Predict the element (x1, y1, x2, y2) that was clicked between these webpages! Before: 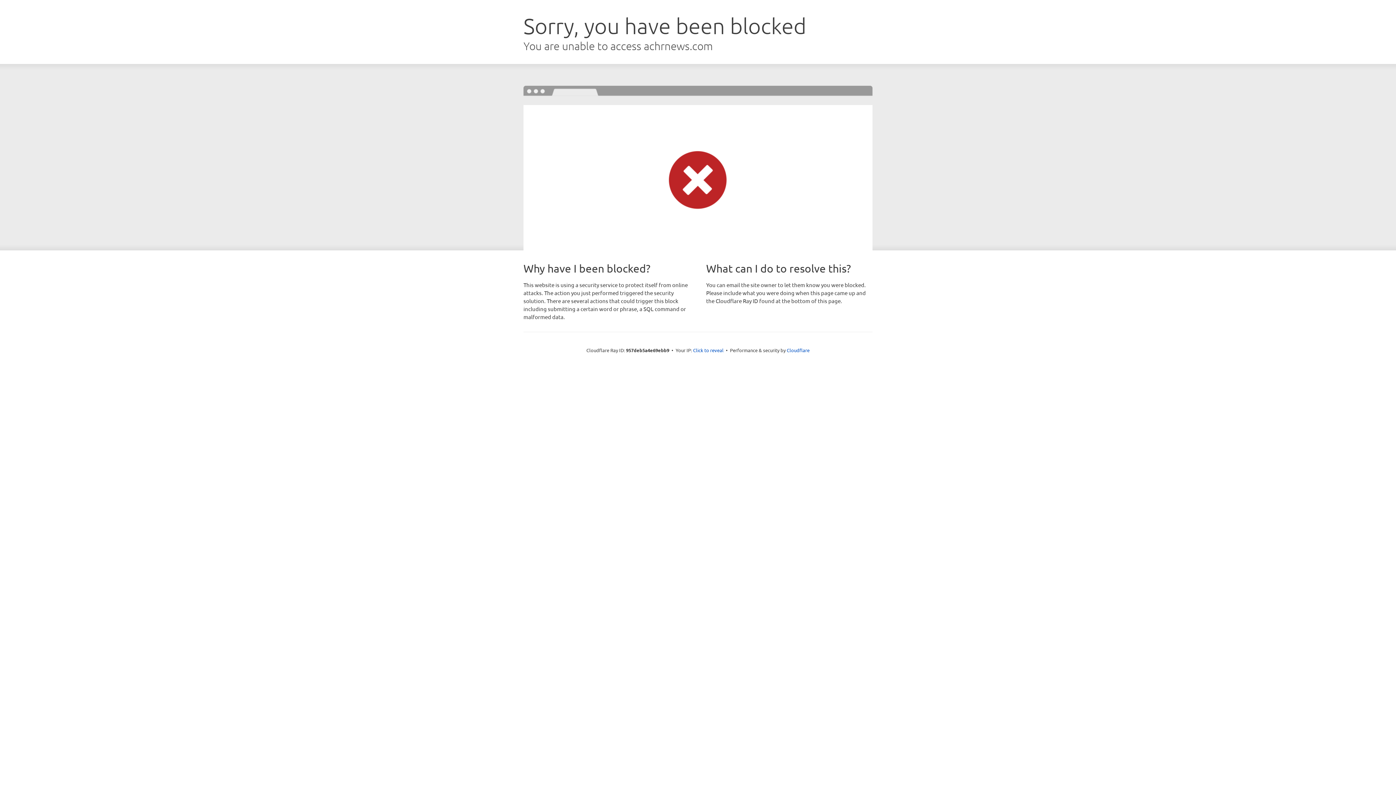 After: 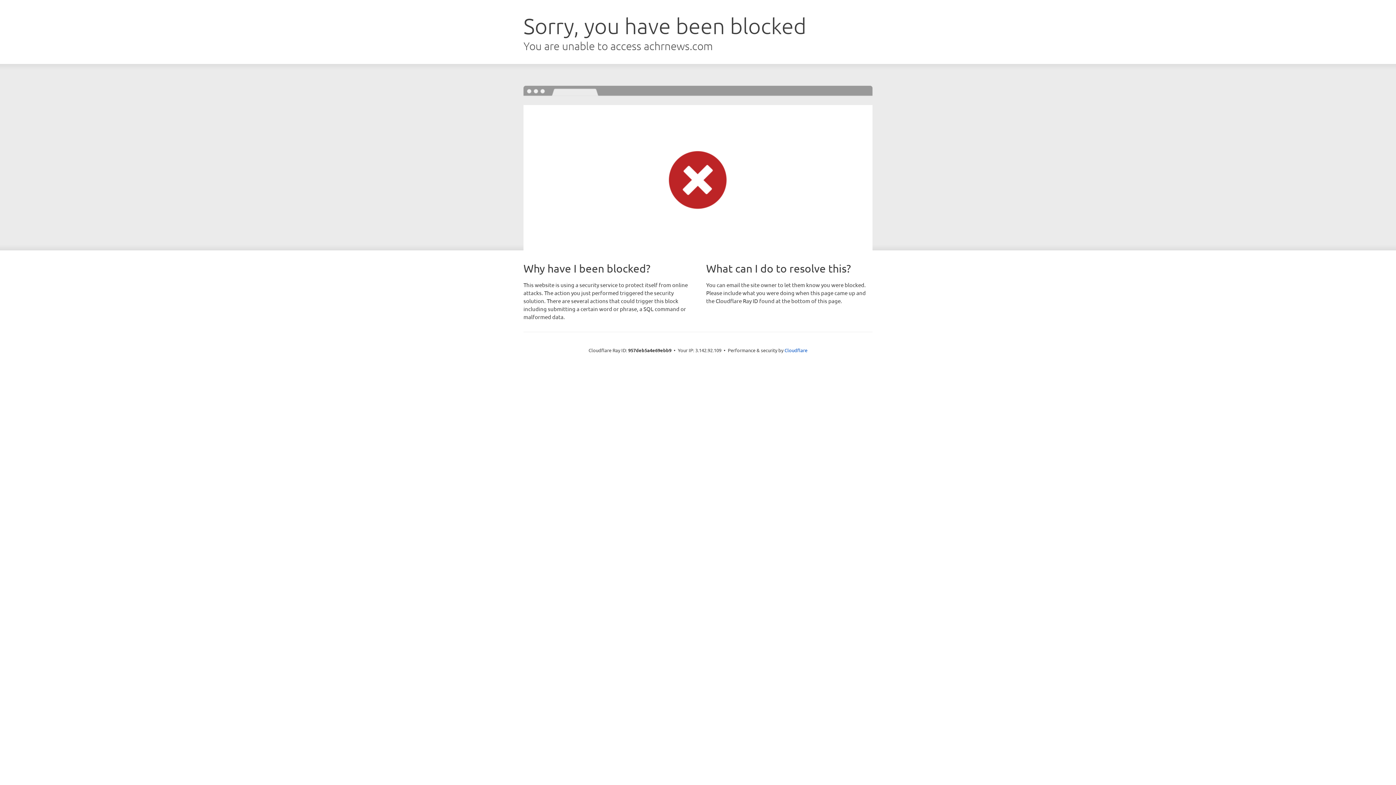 Action: bbox: (693, 346, 723, 353) label: Click to reveal